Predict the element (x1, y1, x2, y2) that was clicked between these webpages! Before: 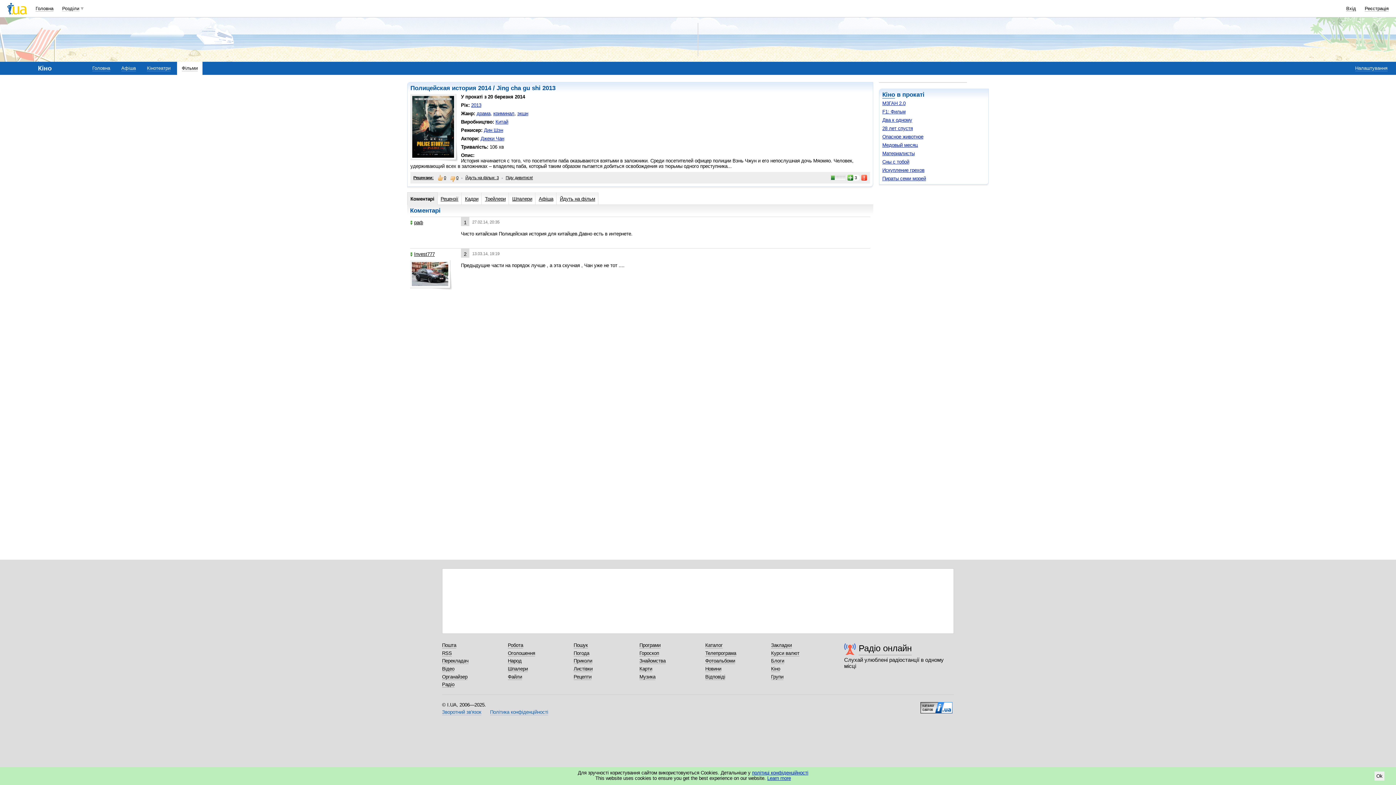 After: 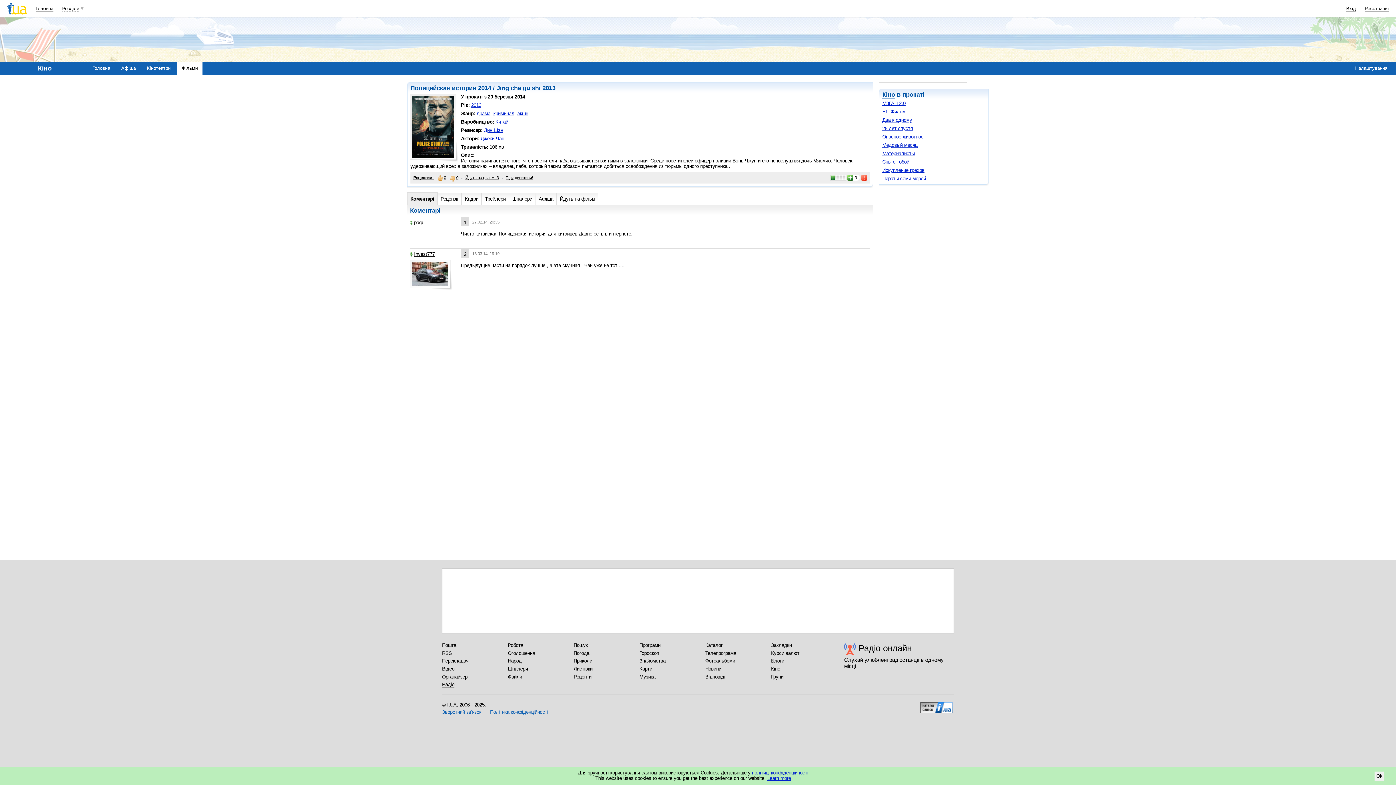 Action: bbox: (920, 702, 952, 708)